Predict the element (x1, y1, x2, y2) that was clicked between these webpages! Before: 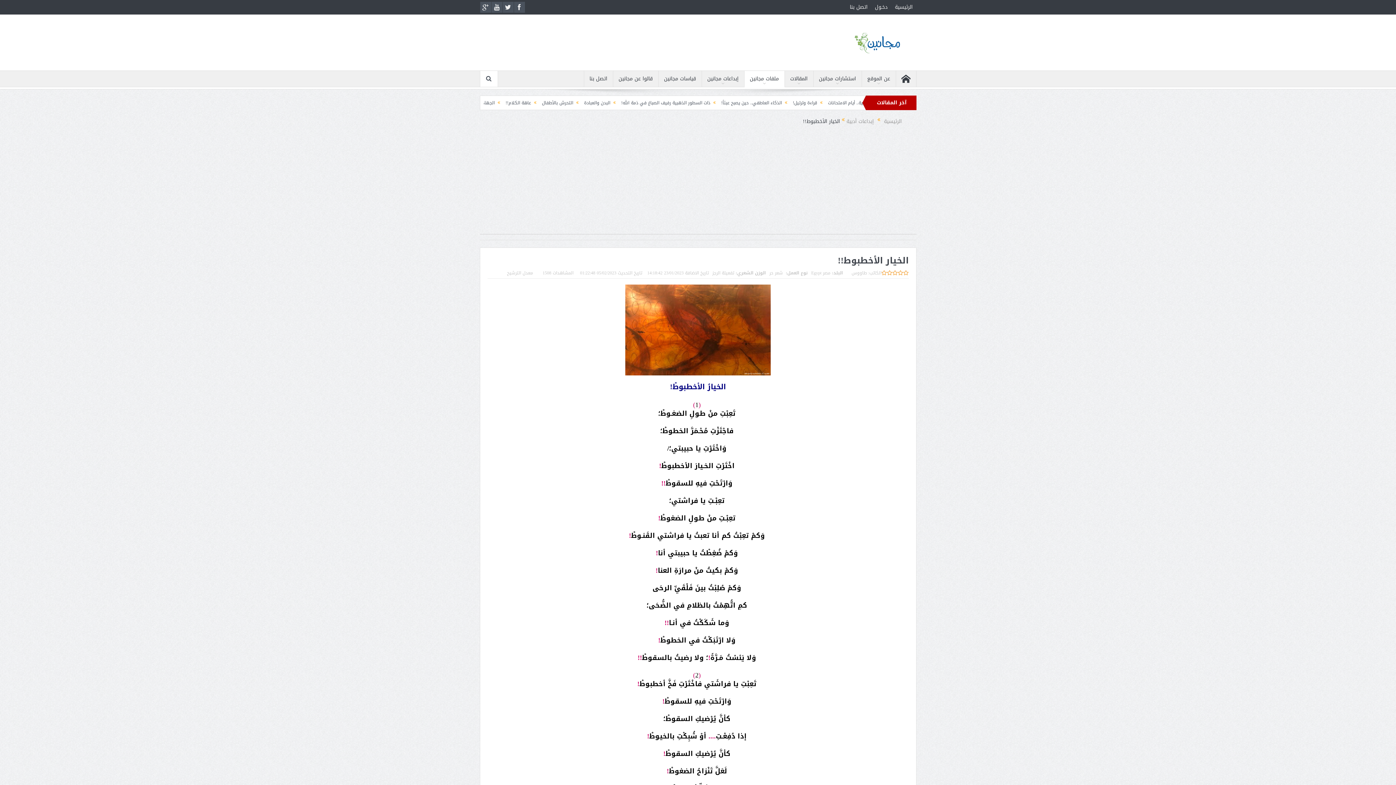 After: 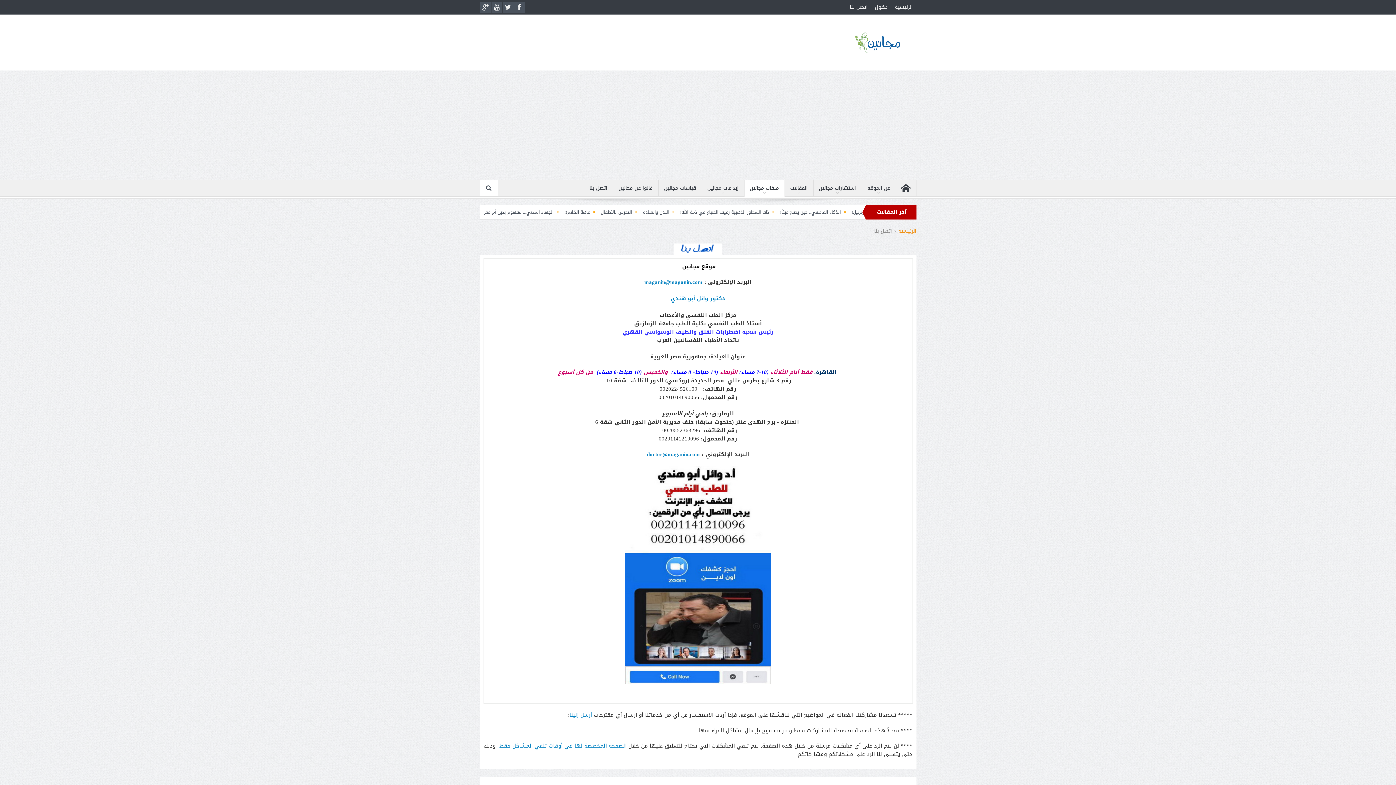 Action: label: اتصل بنا bbox: (584, 70, 612, 86)